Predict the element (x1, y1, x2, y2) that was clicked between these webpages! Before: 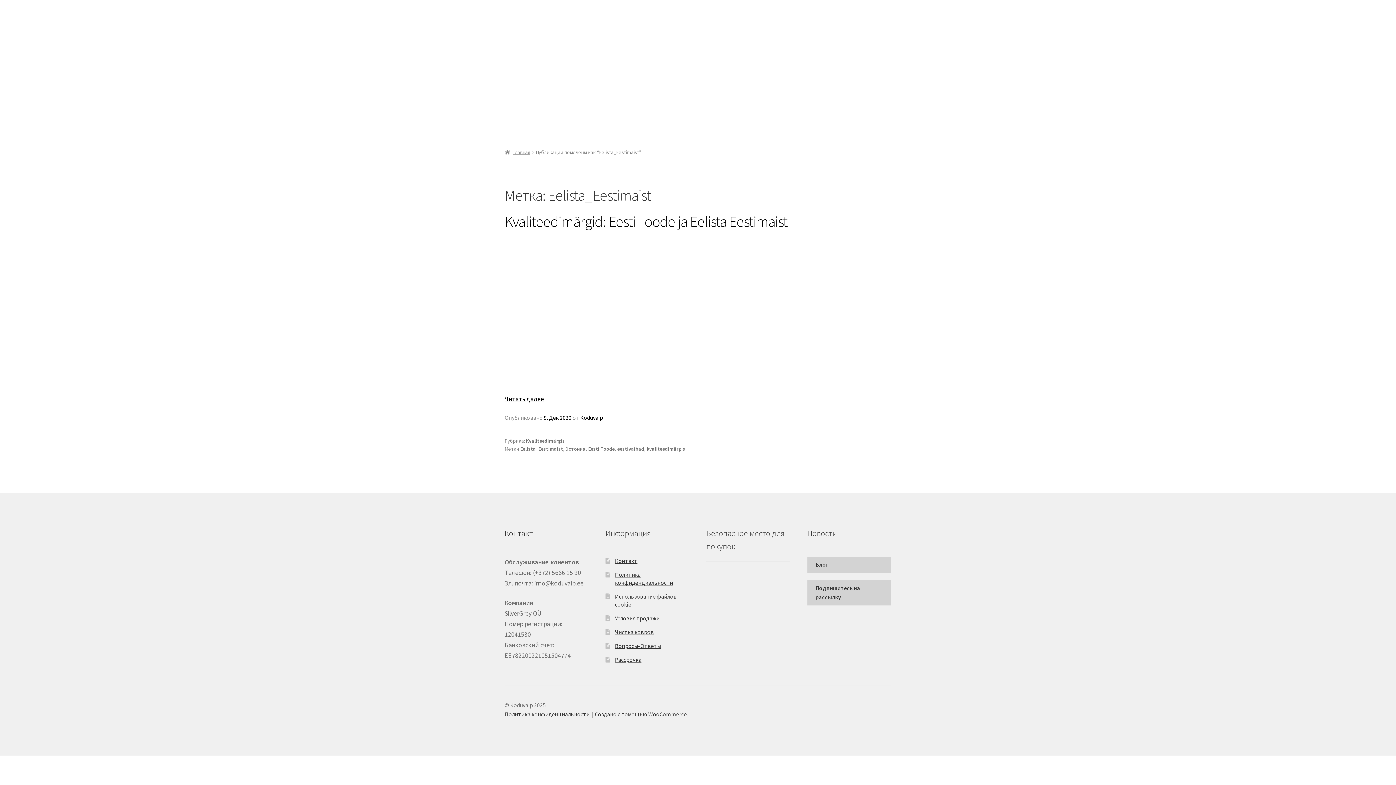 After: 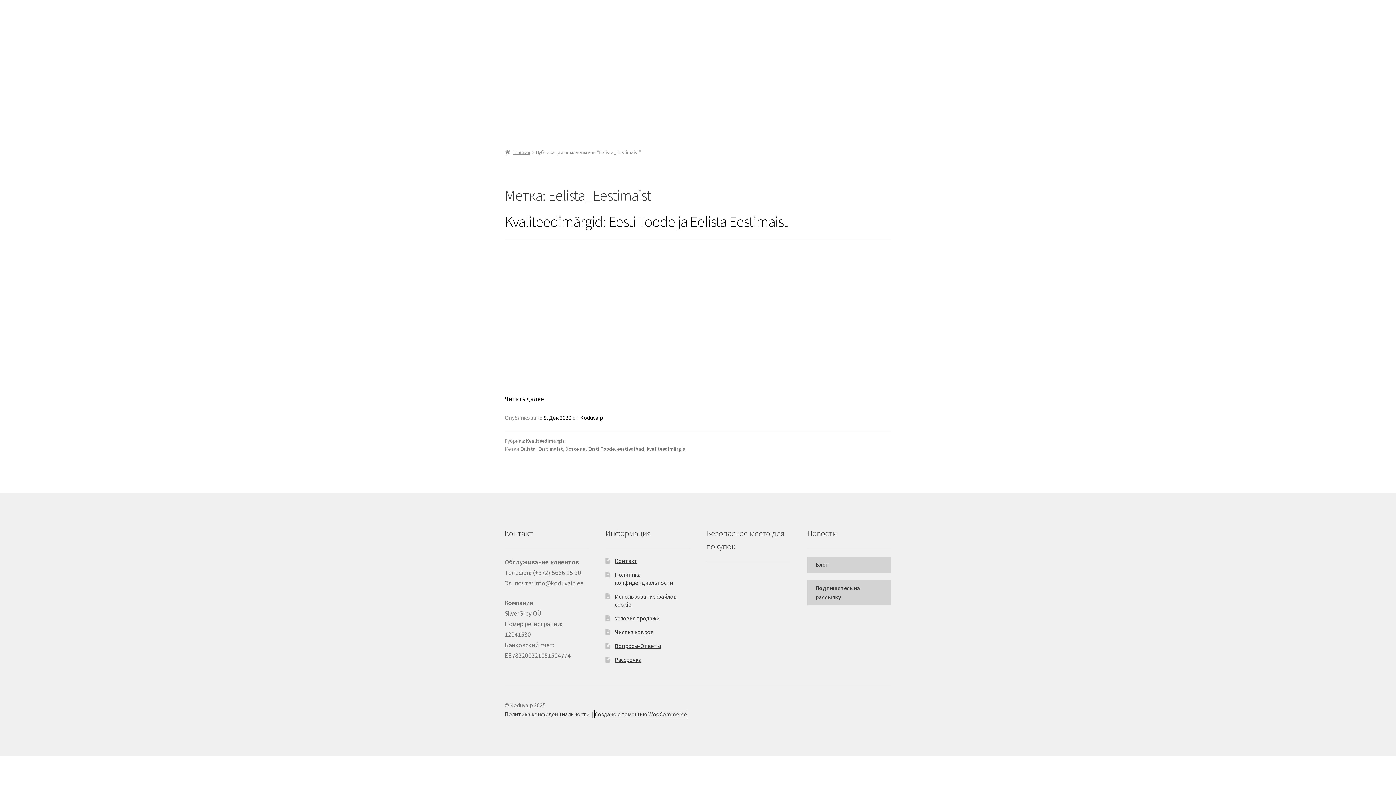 Action: label: Создано с помощью WooCommerce bbox: (594, 710, 686, 718)